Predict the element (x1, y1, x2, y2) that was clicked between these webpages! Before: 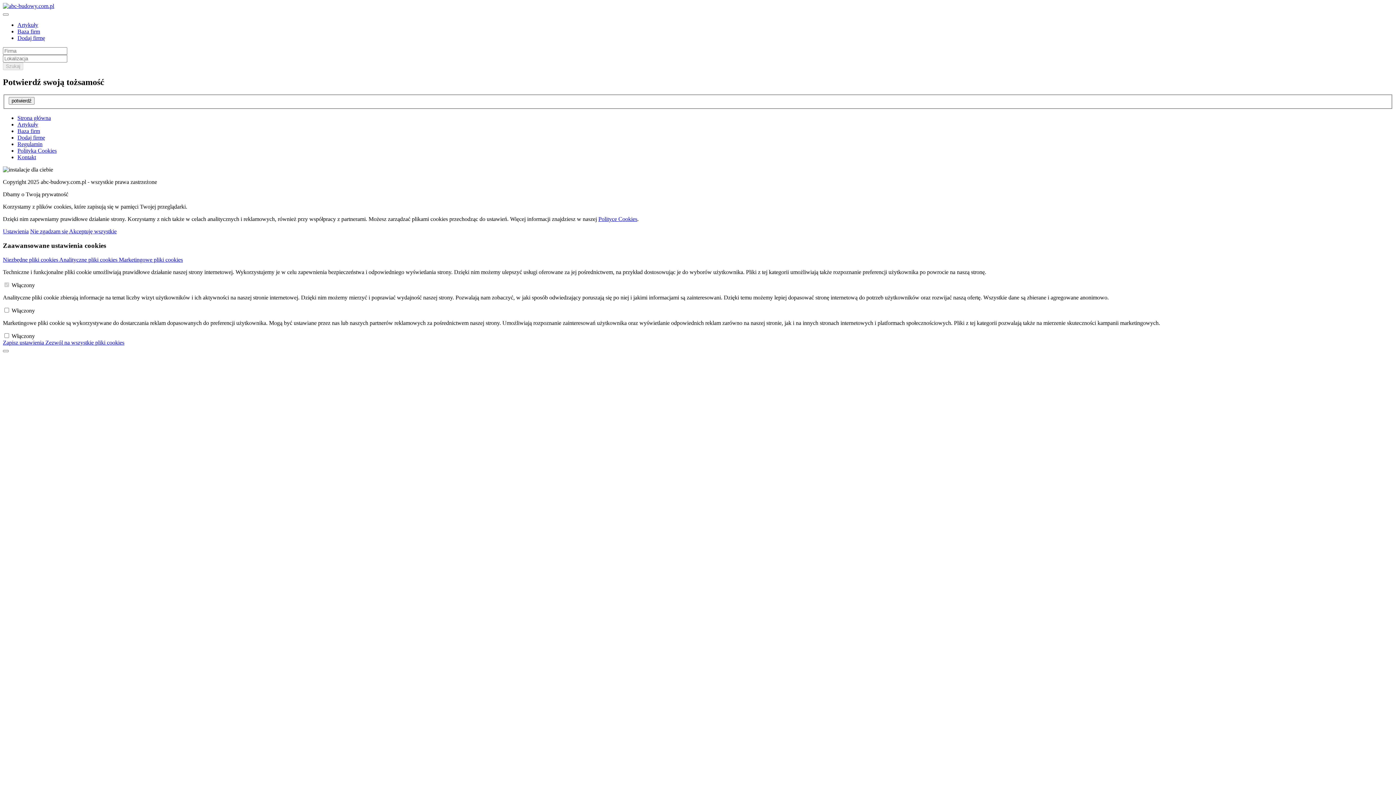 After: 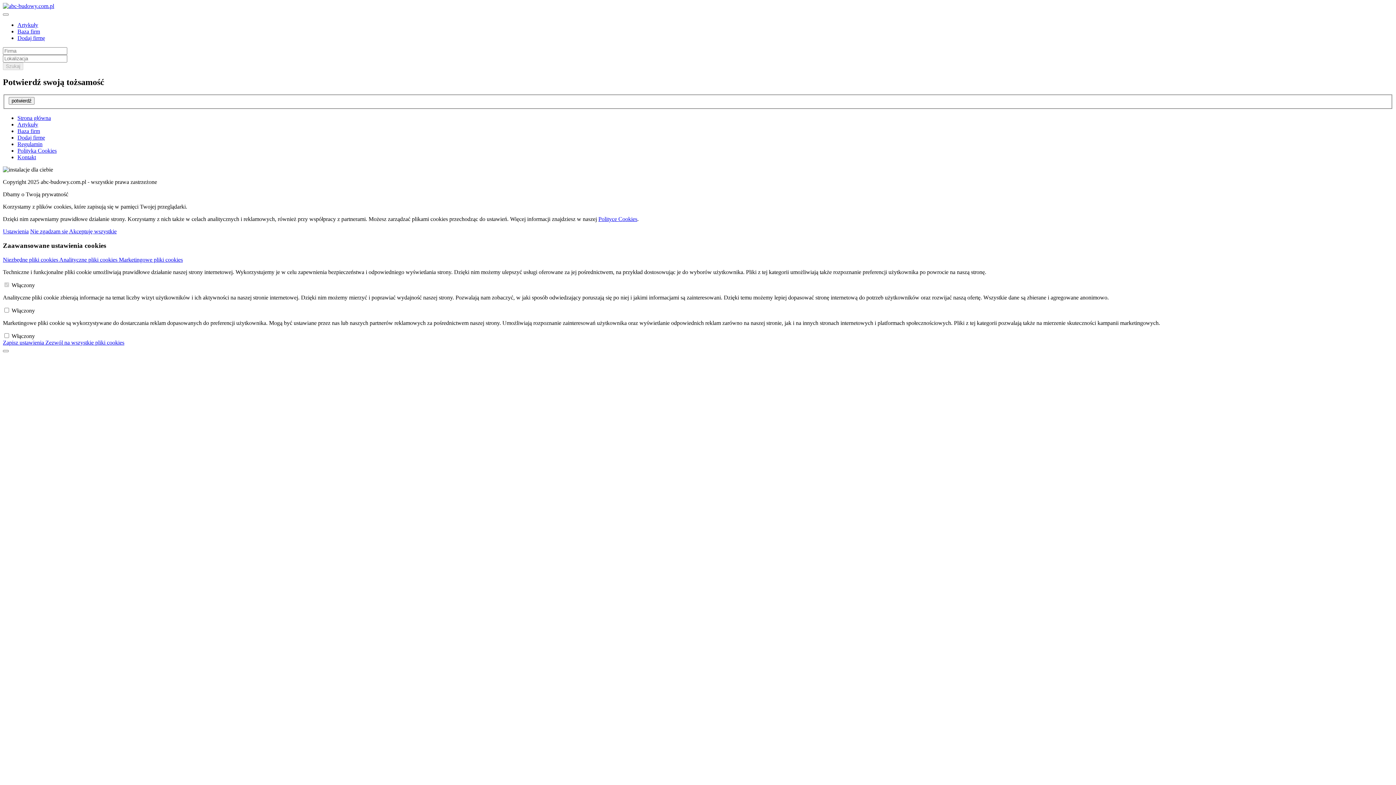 Action: label: potwierdź bbox: (8, 97, 34, 104)